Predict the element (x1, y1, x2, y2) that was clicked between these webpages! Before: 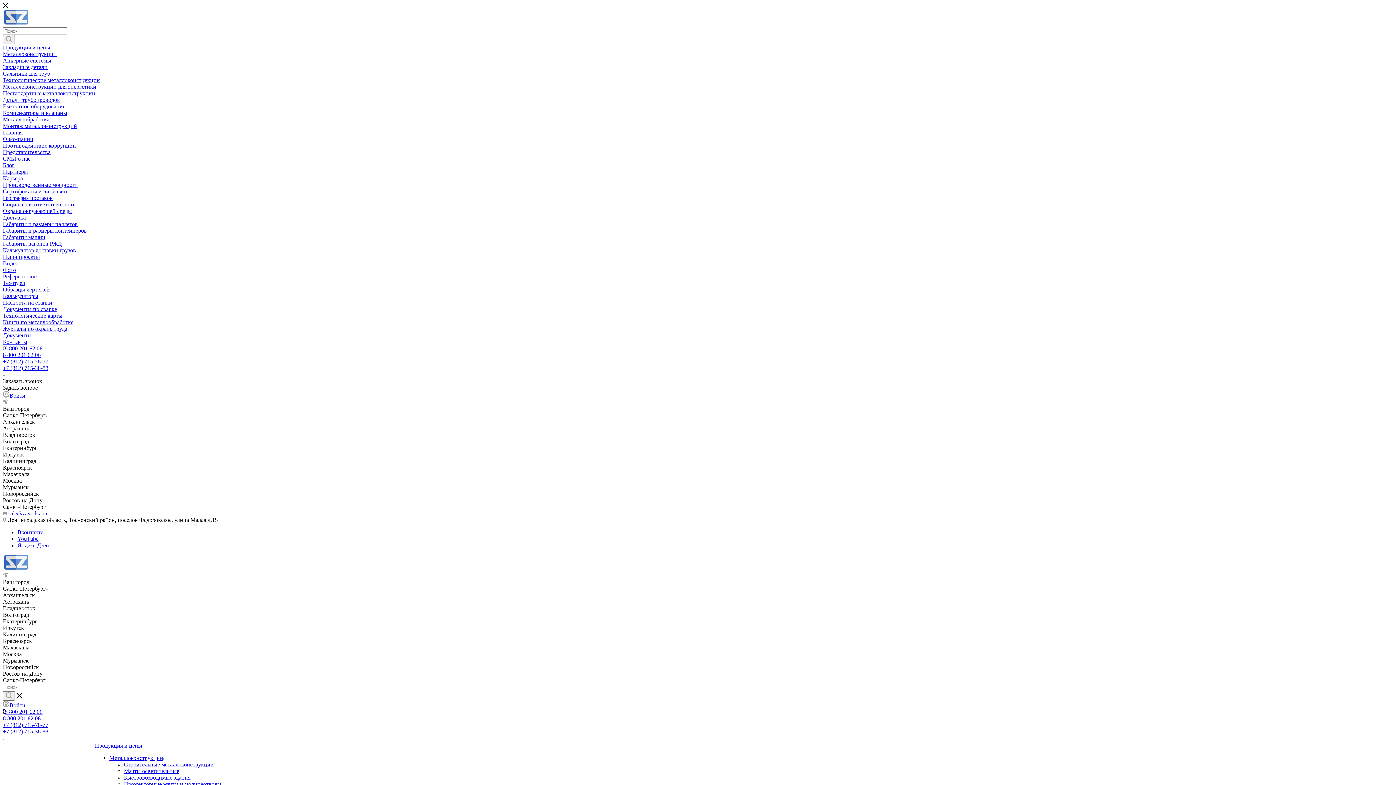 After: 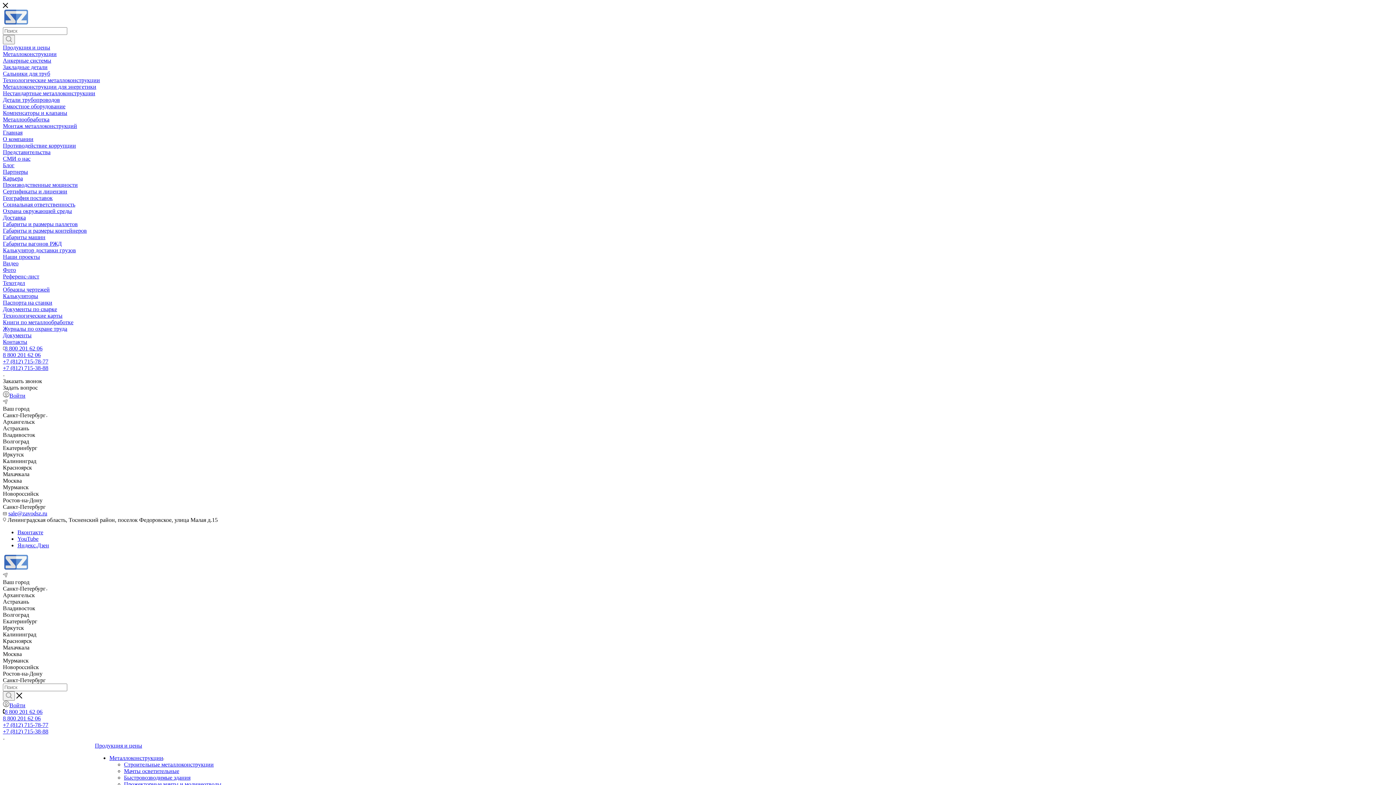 Action: bbox: (2, 208, 72, 214) label: Охрана окружающей среды